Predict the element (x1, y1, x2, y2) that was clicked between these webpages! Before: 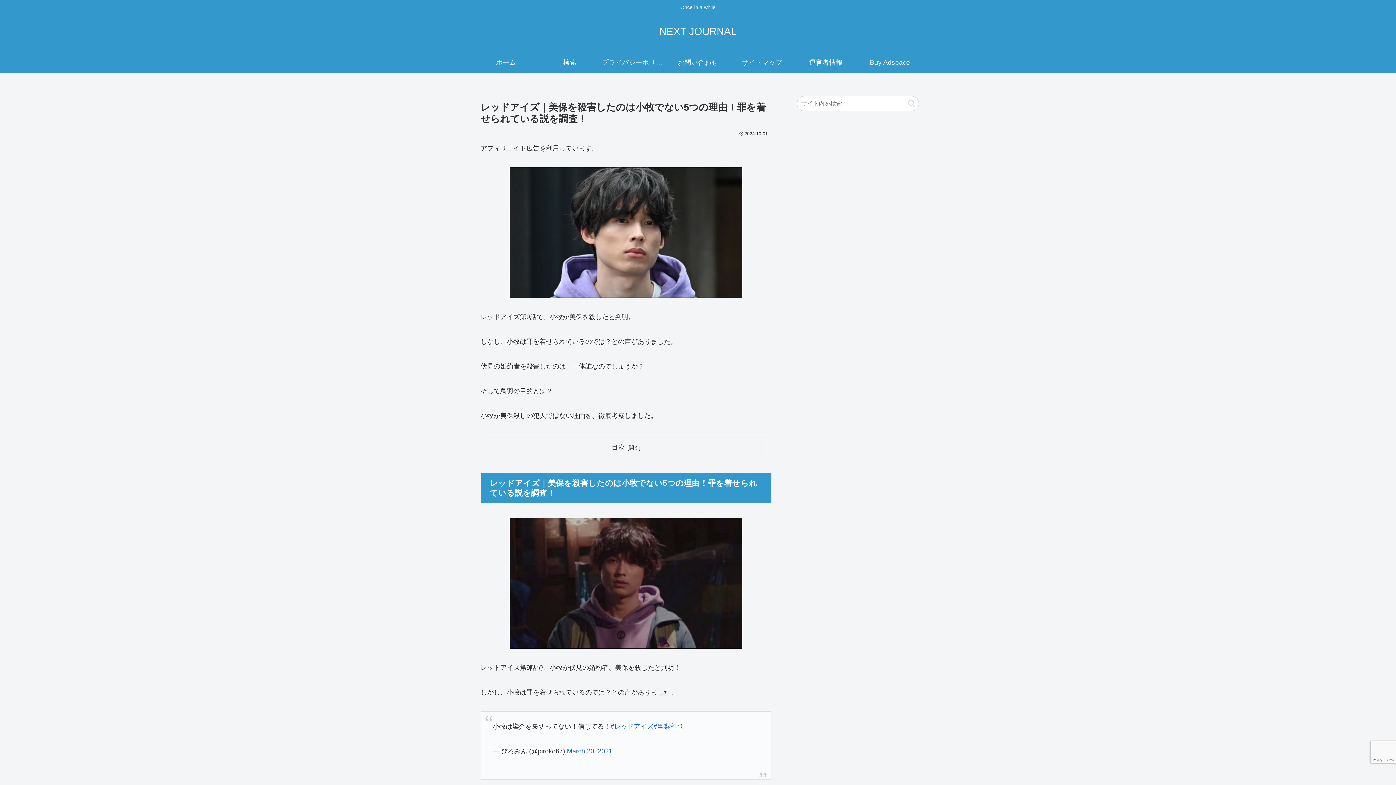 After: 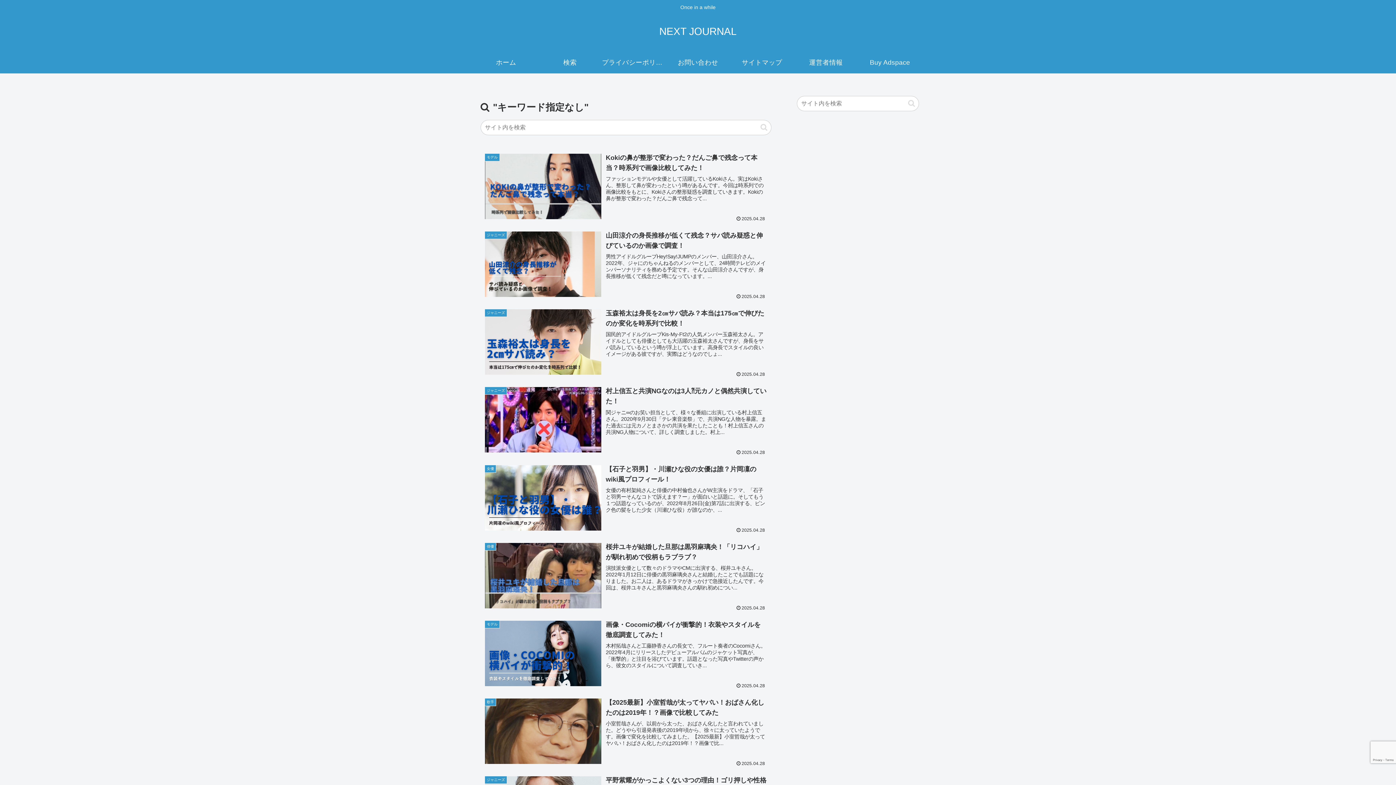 Action: bbox: (905, 99, 918, 107) label: button